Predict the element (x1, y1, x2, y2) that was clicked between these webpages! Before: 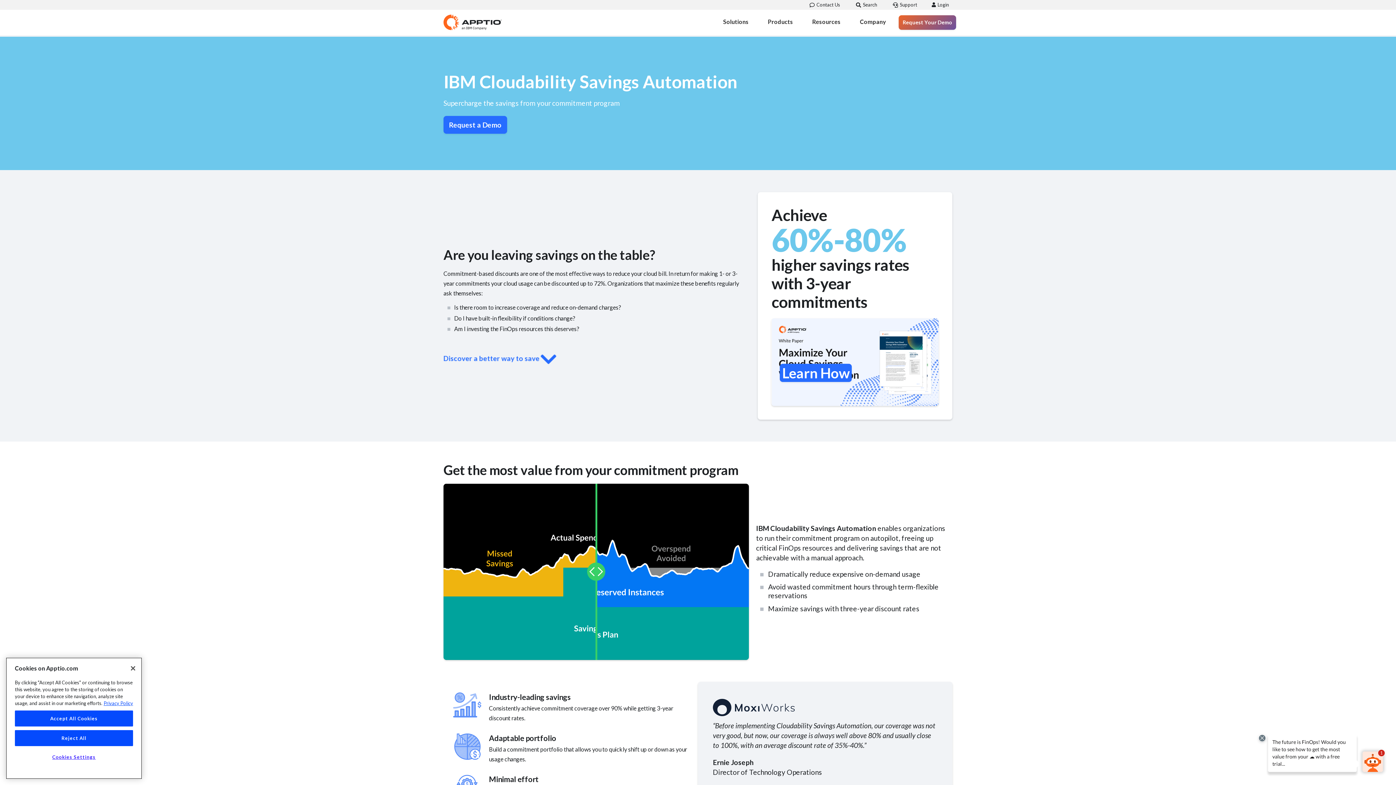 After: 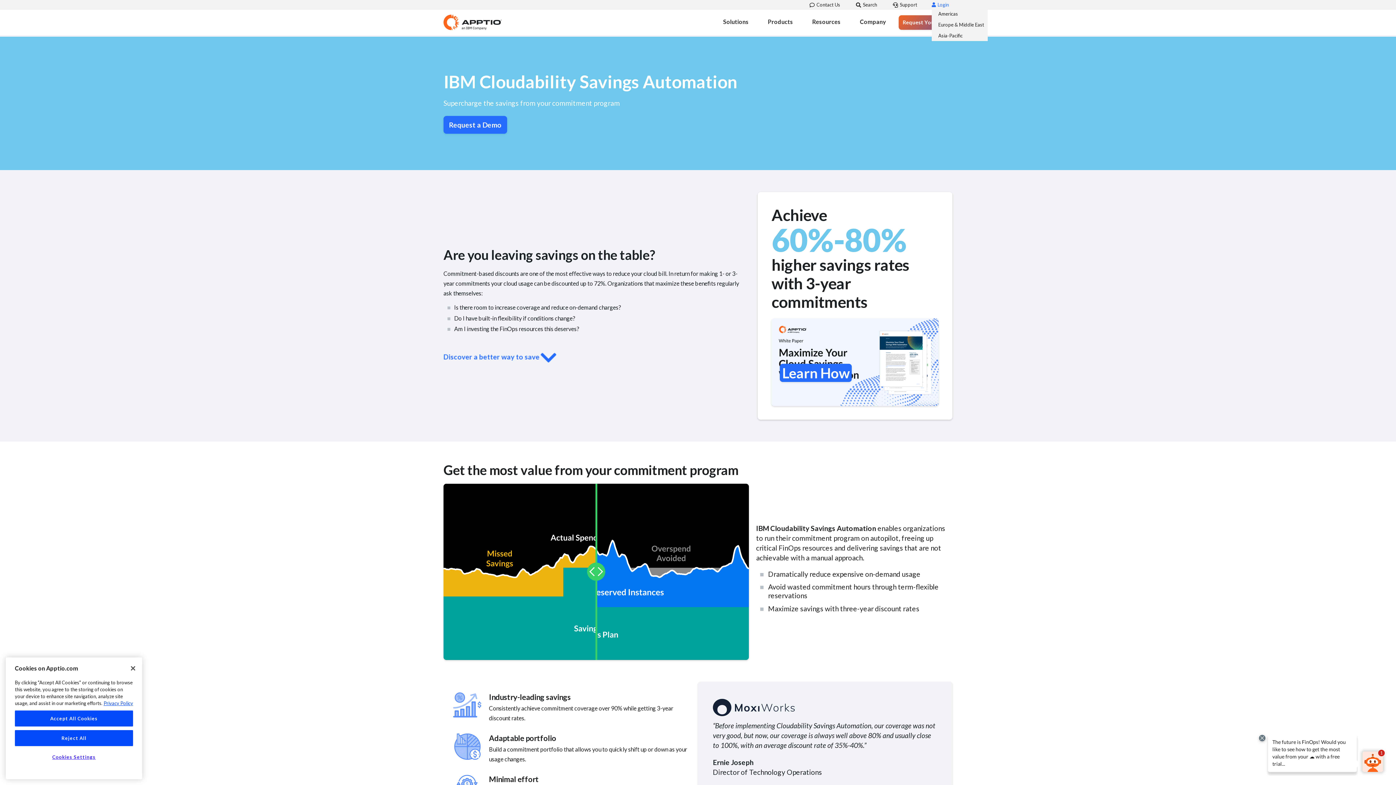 Action: bbox: (932, 1, 952, 8) label: Login